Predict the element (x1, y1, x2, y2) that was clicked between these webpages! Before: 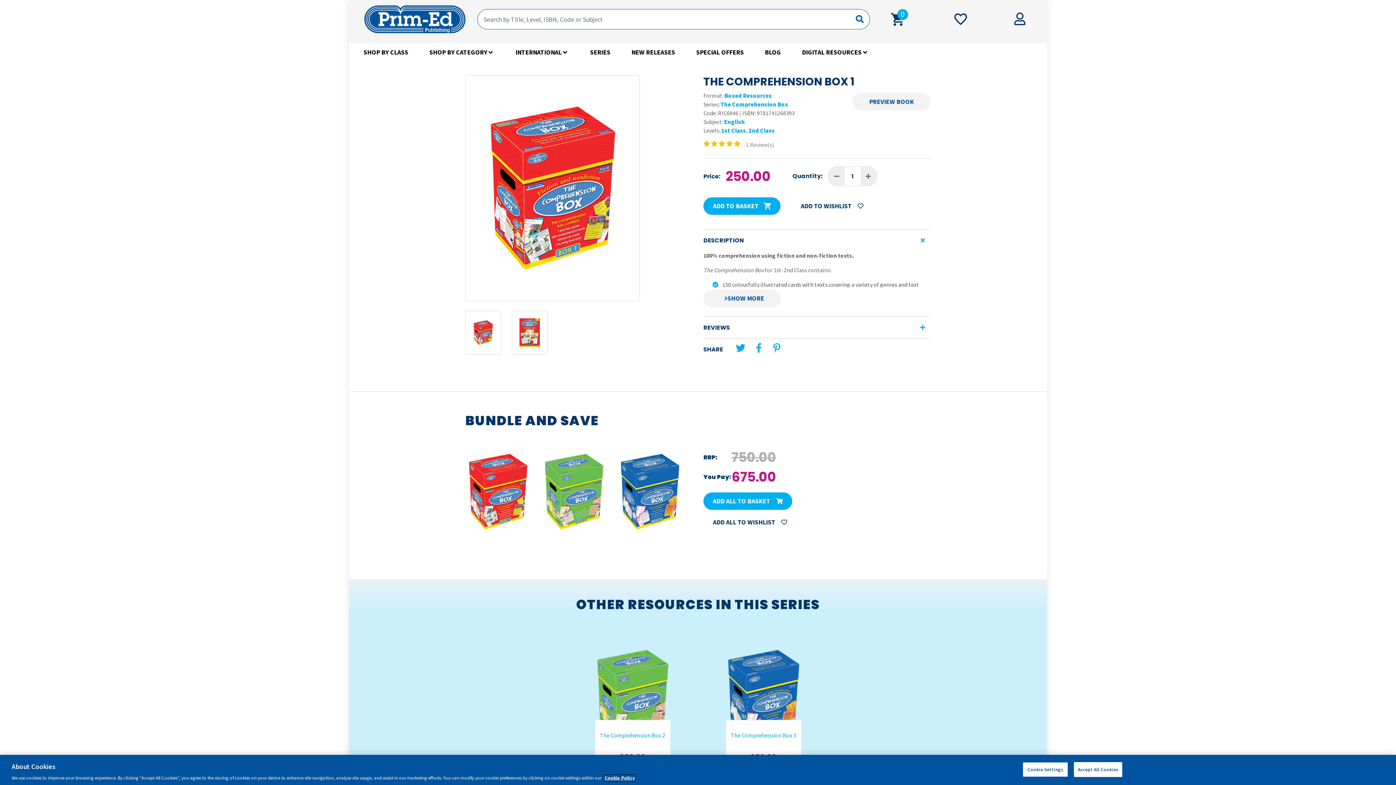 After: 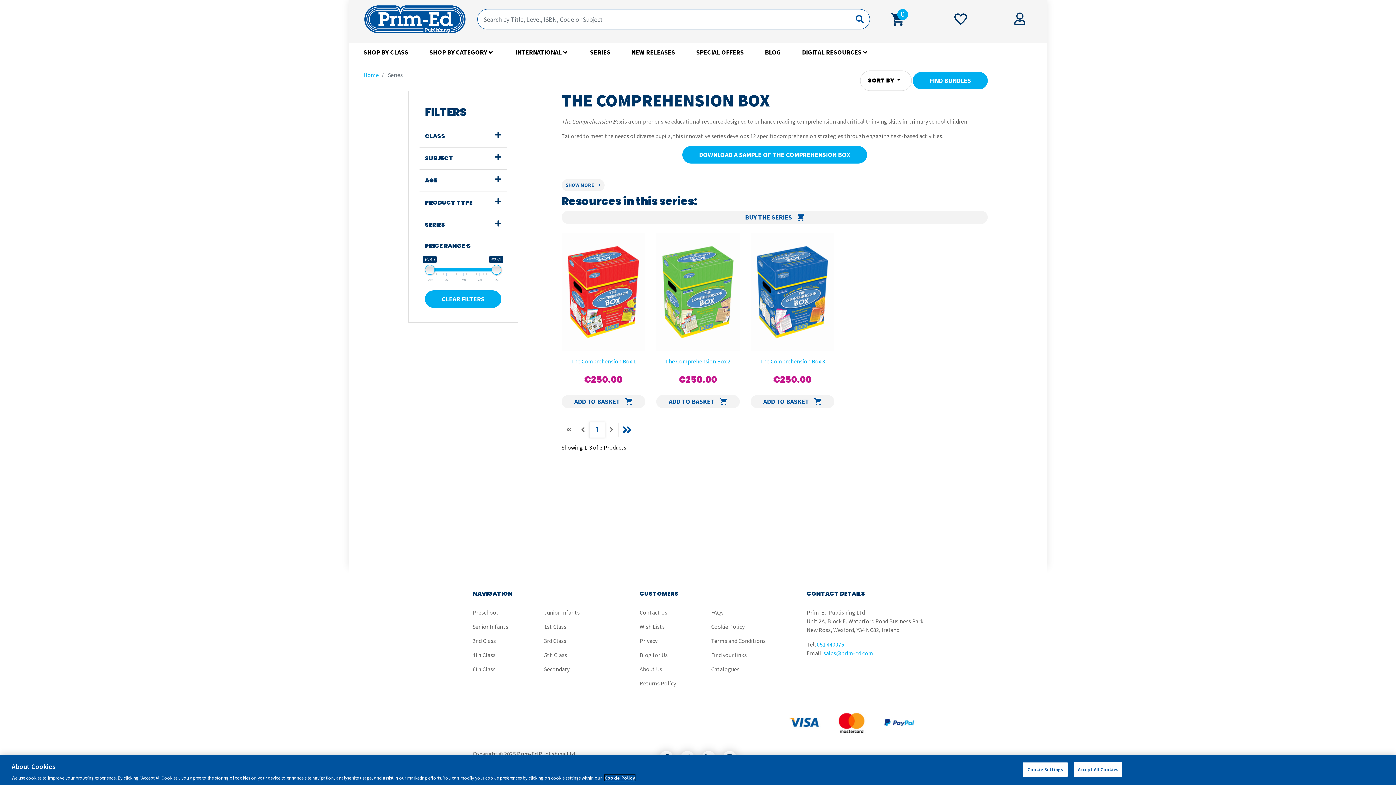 Action: label: The Comprehension Box bbox: (720, 100, 788, 108)